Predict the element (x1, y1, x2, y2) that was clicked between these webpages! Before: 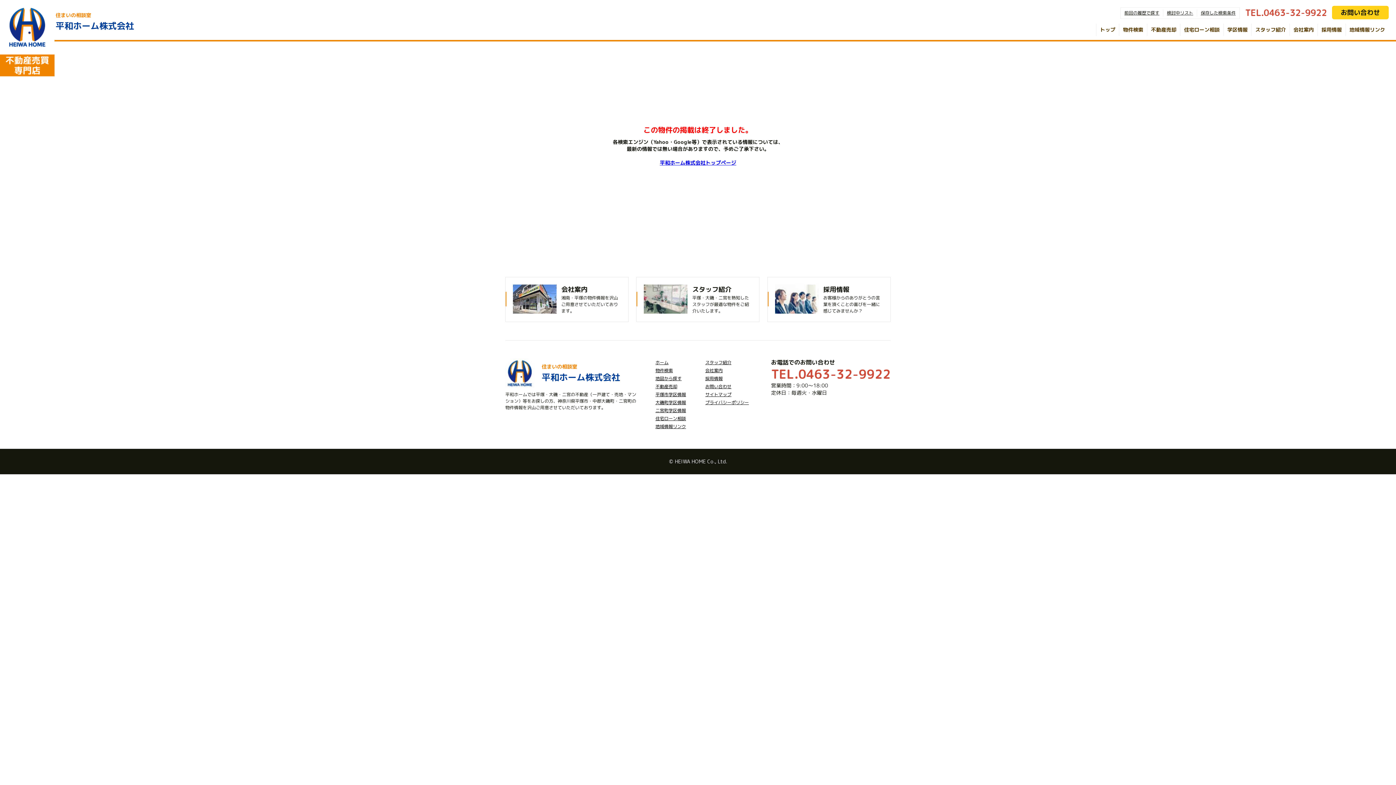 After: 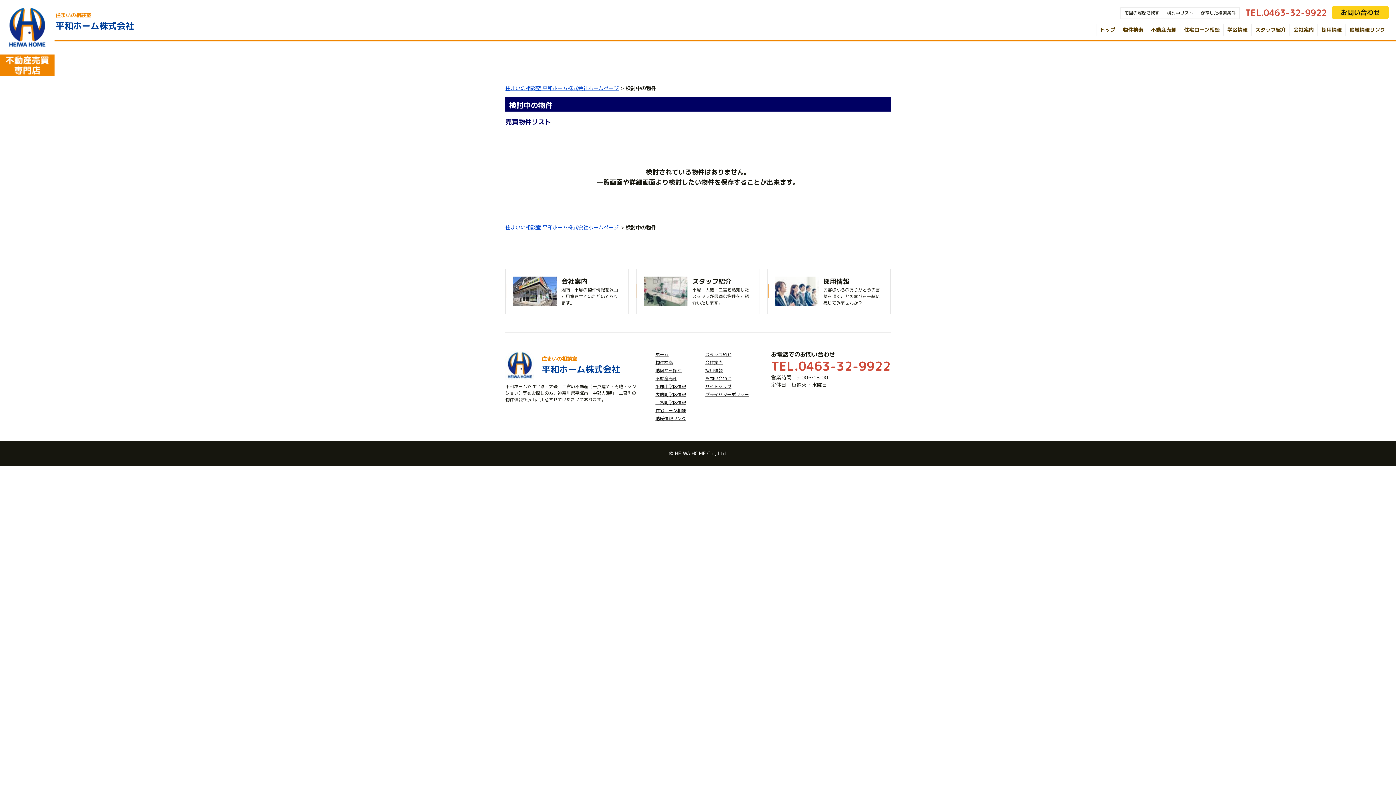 Action: bbox: (1167, 9, 1193, 16) label: 検討中リスト